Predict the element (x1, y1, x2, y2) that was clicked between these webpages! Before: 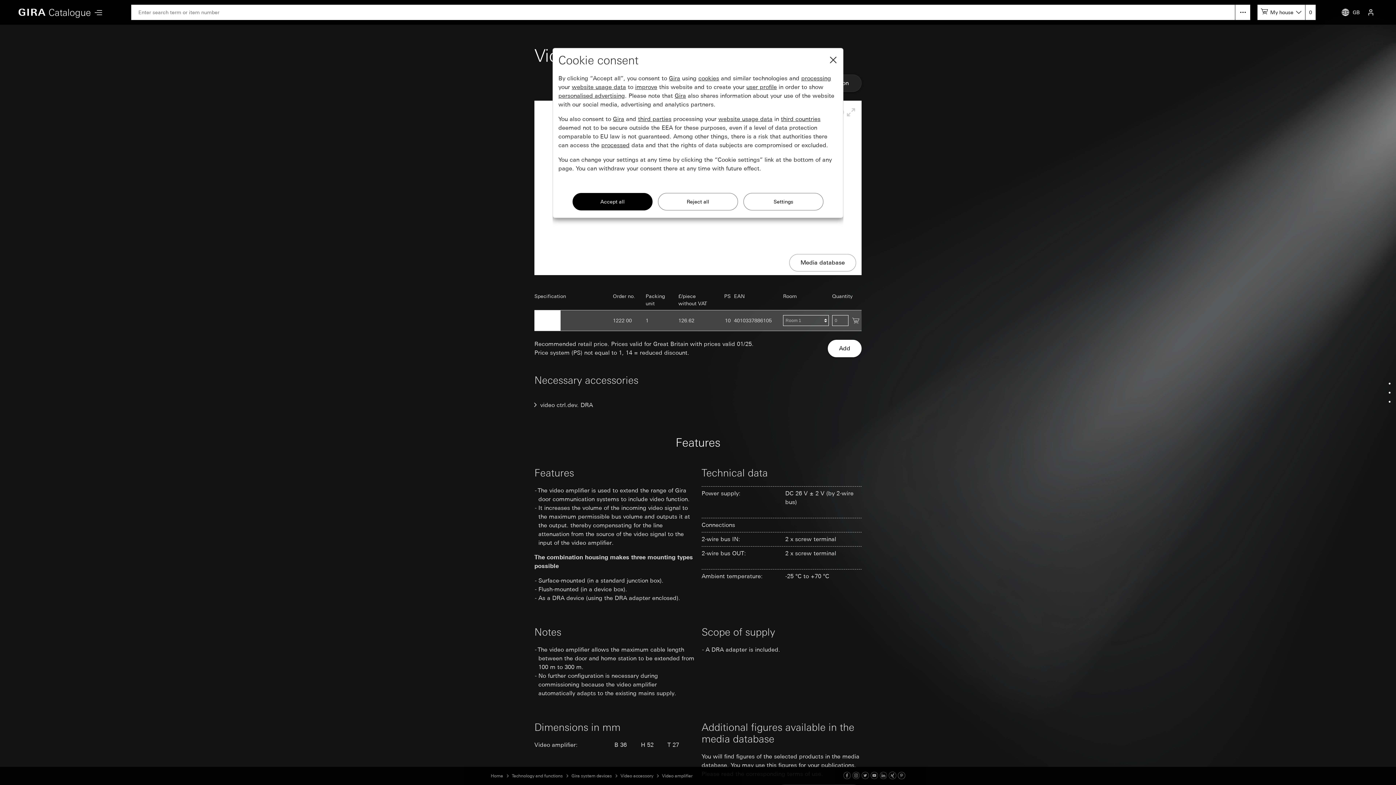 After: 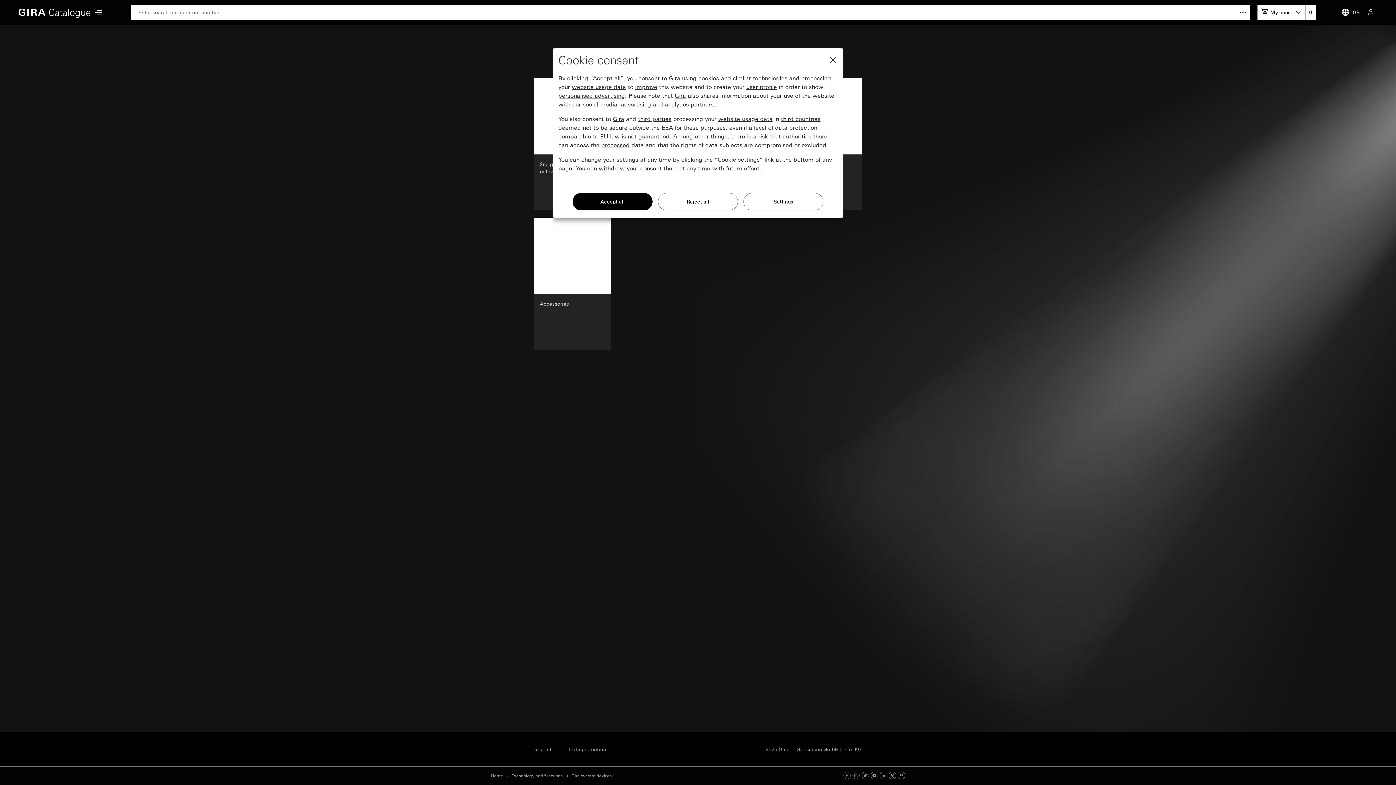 Action: label: Gira system devices bbox: (571, 773, 612, 779)